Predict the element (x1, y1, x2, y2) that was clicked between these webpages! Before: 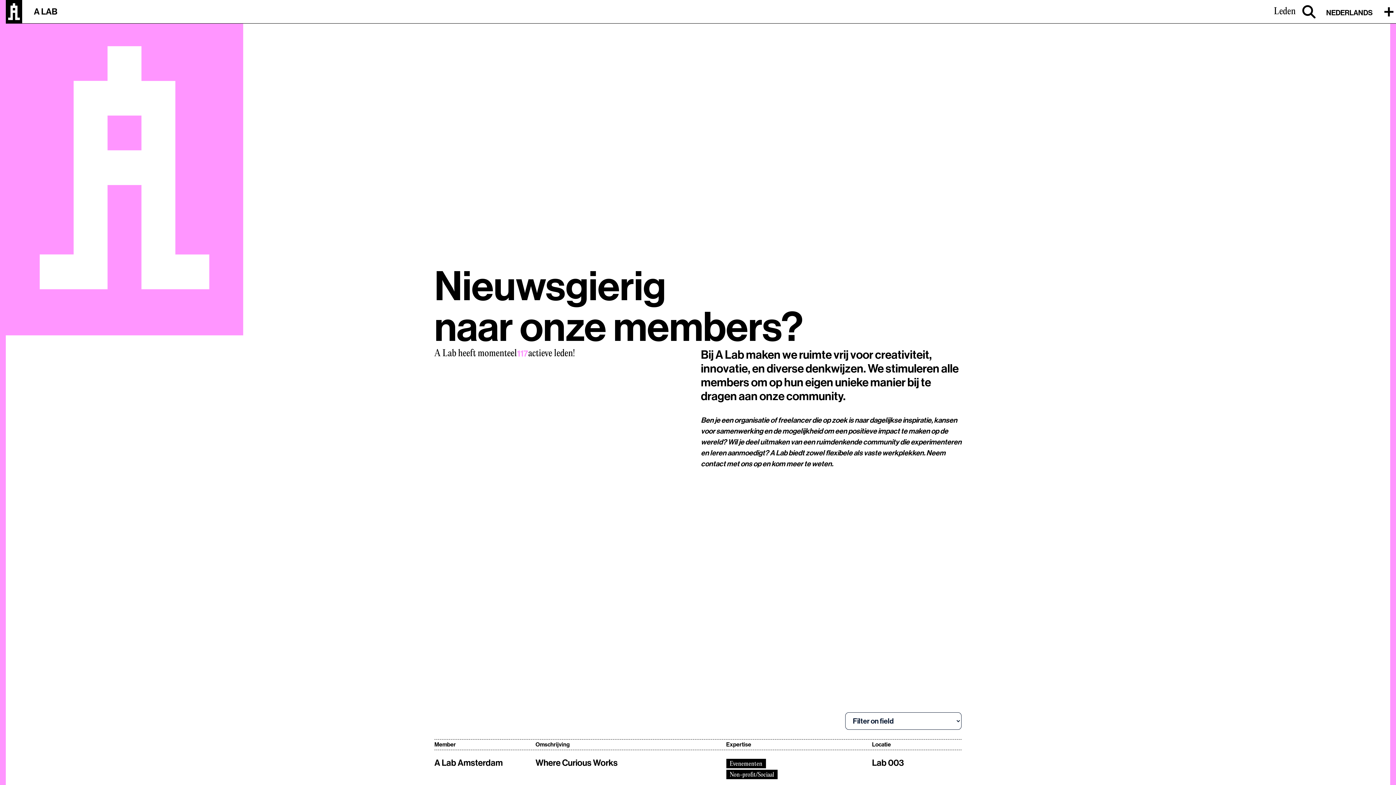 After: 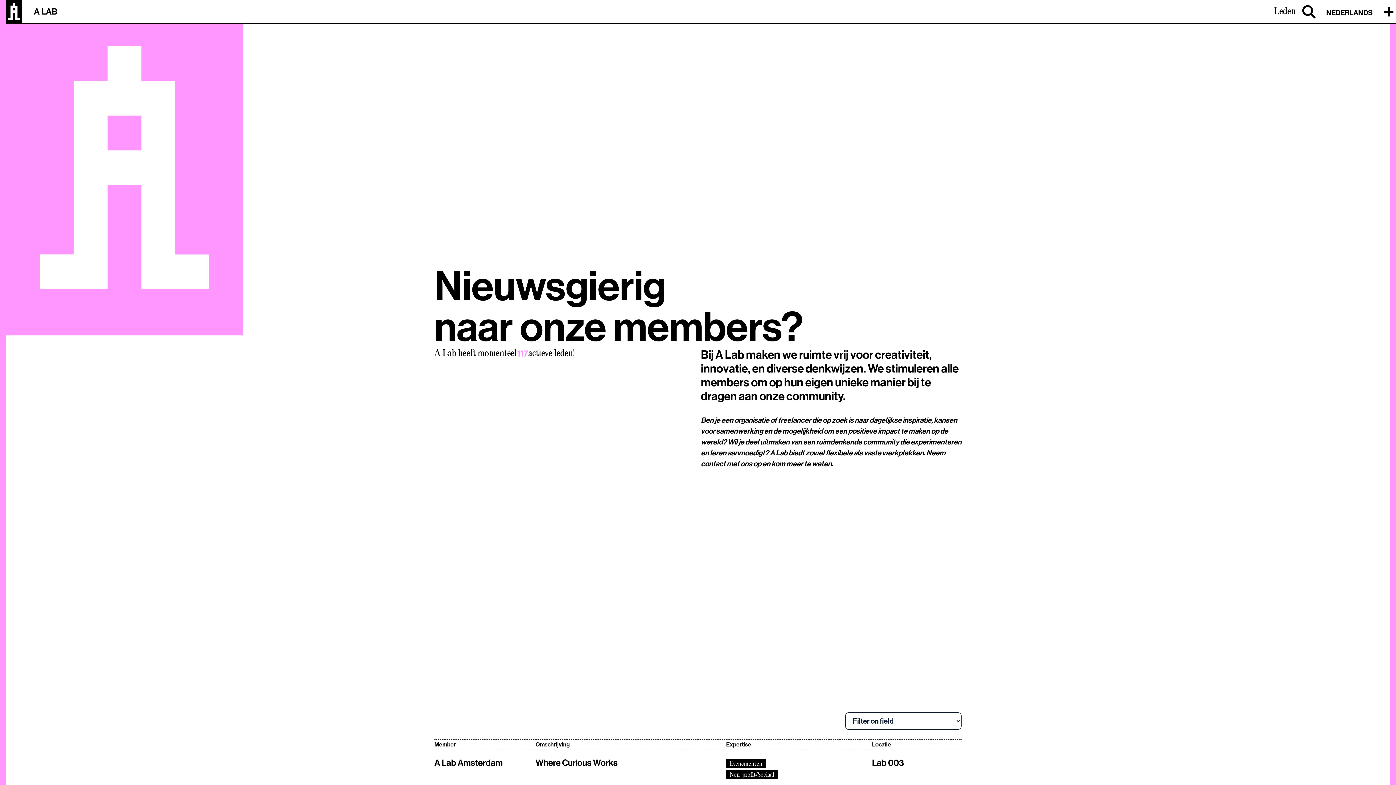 Action: bbox: (1326, 7, 1373, 18) label: NEDERLANDS